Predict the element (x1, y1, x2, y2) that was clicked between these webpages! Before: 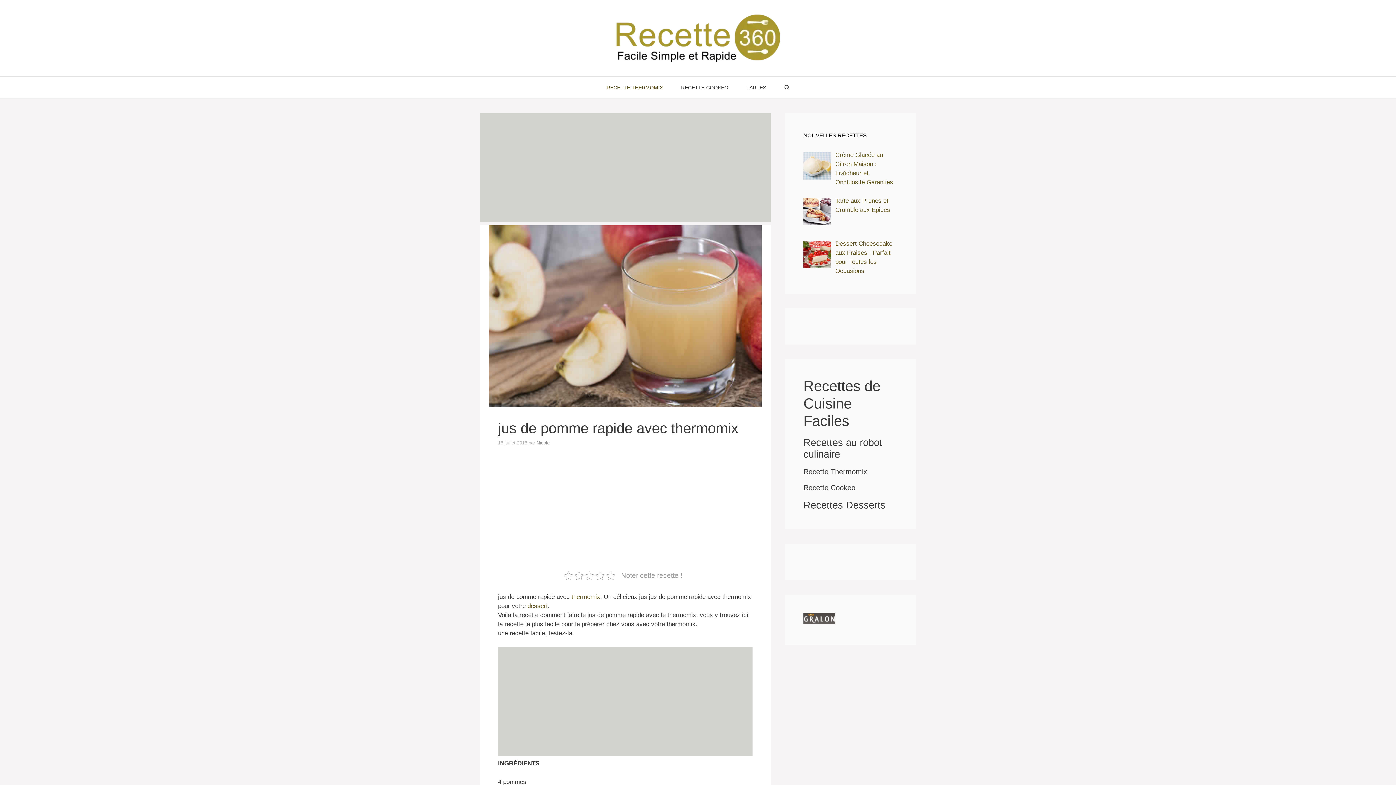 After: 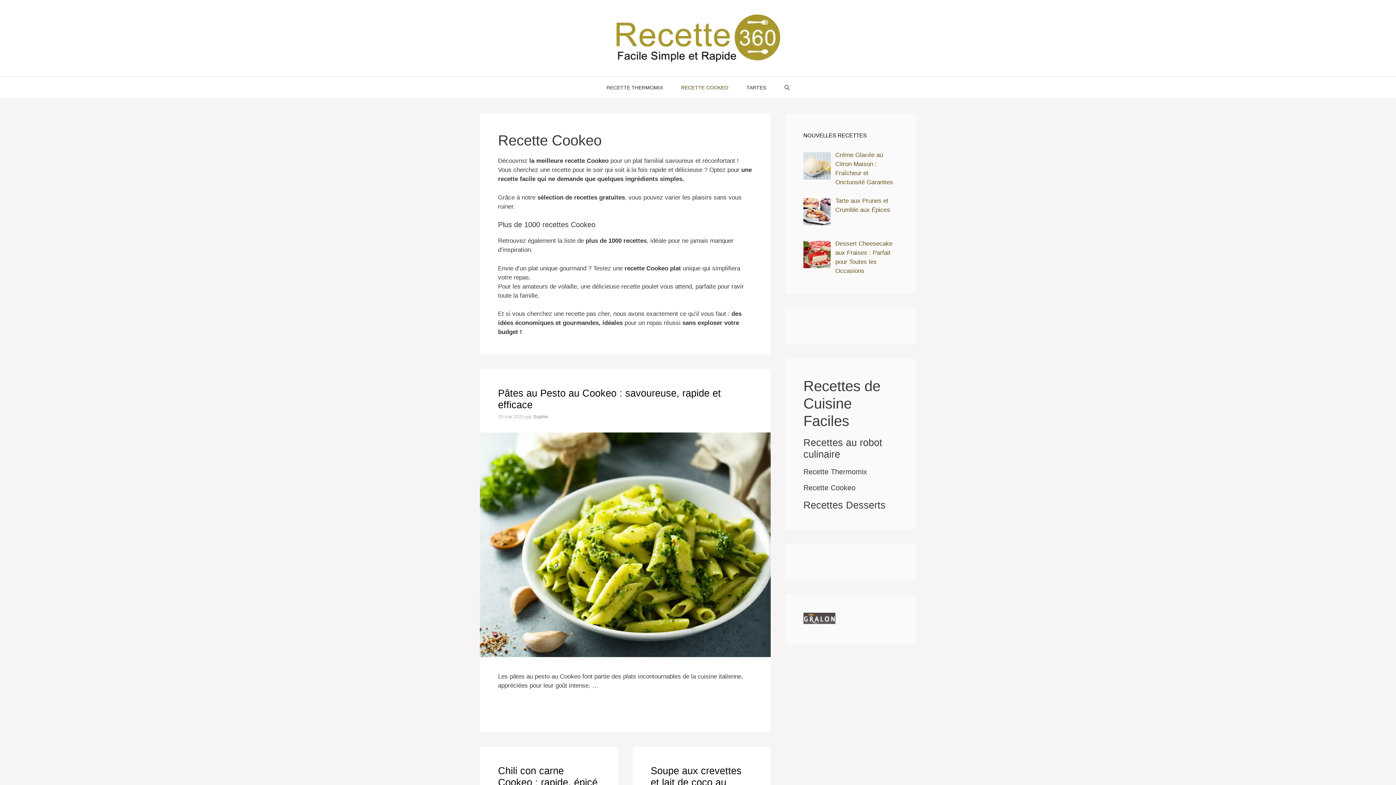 Action: bbox: (672, 76, 737, 98) label: RECETTE COOKEO